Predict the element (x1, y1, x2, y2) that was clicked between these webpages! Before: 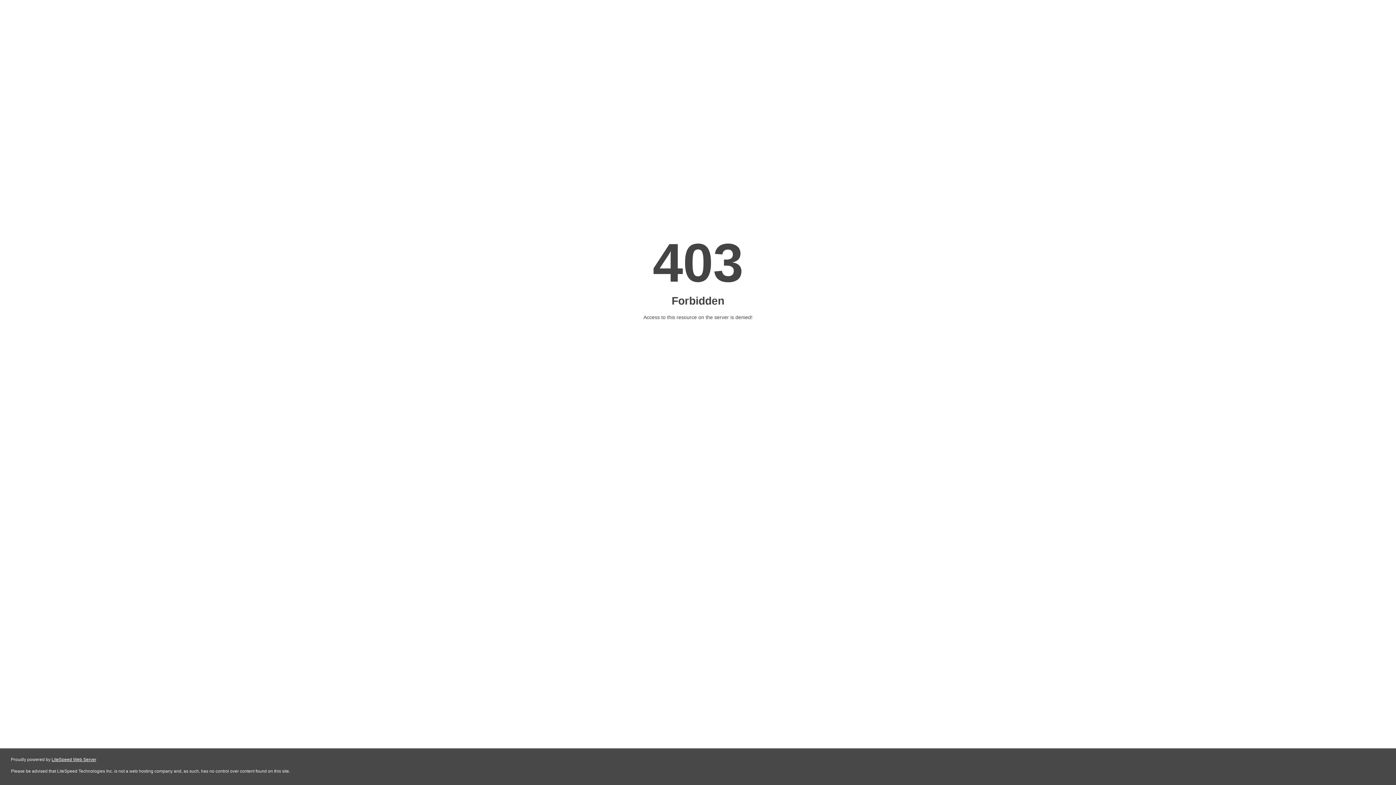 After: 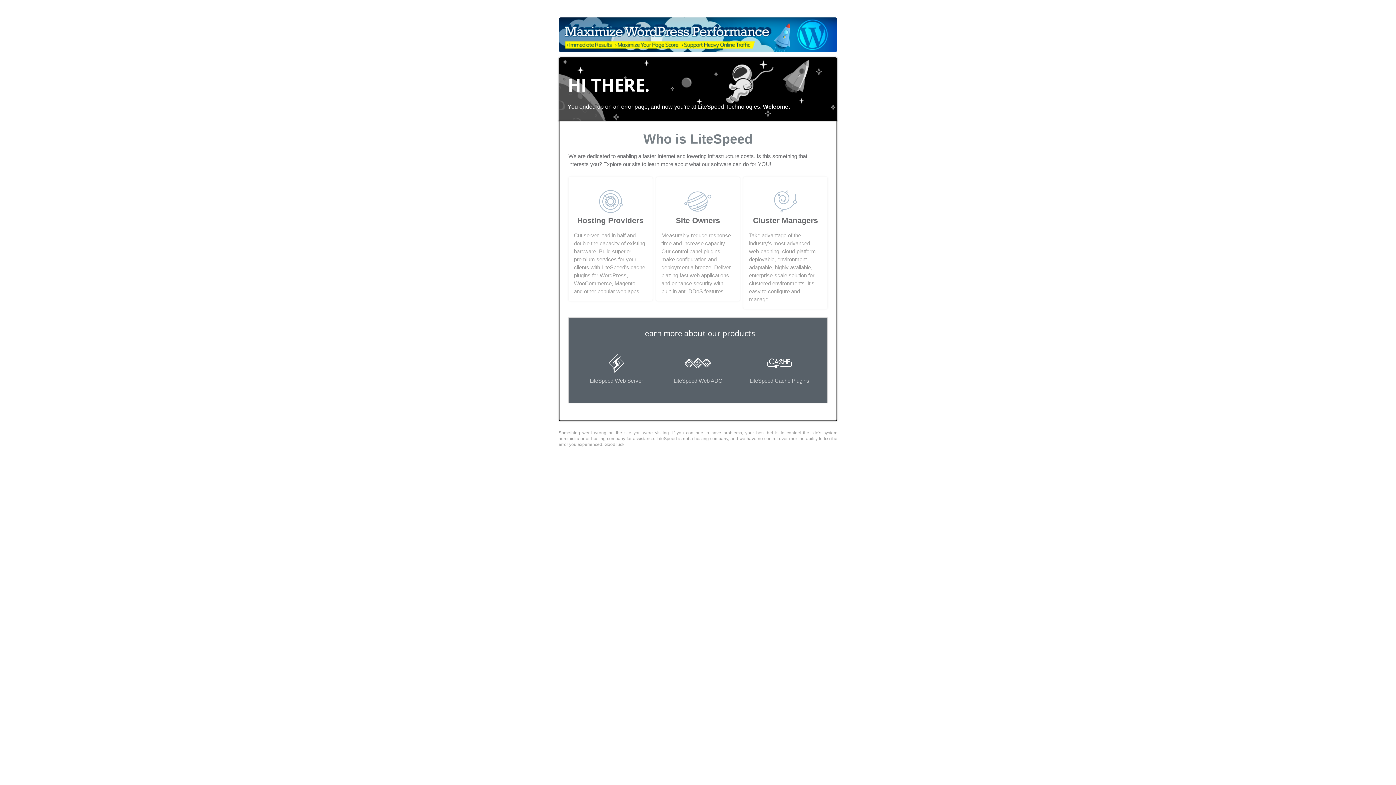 Action: bbox: (51, 757, 96, 762) label: LiteSpeed Web Server